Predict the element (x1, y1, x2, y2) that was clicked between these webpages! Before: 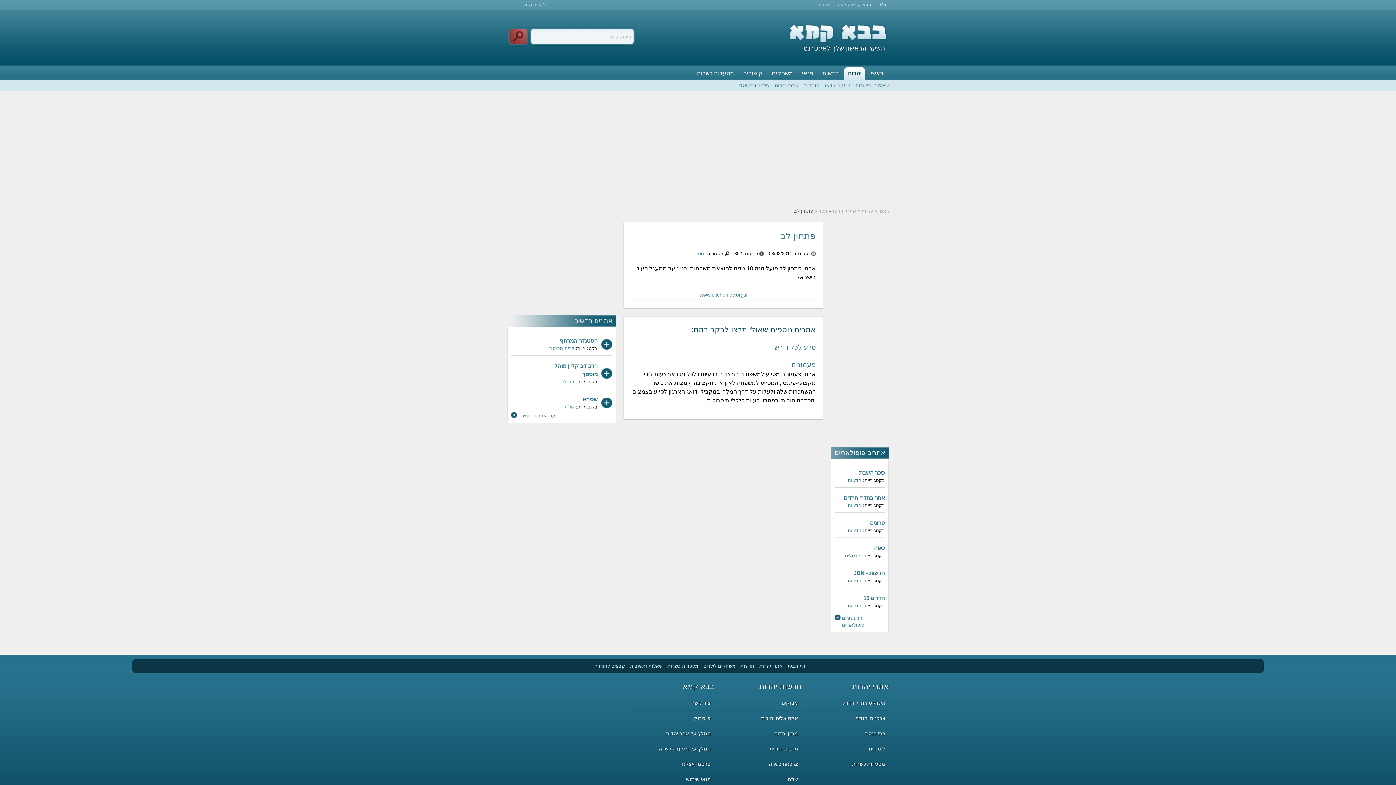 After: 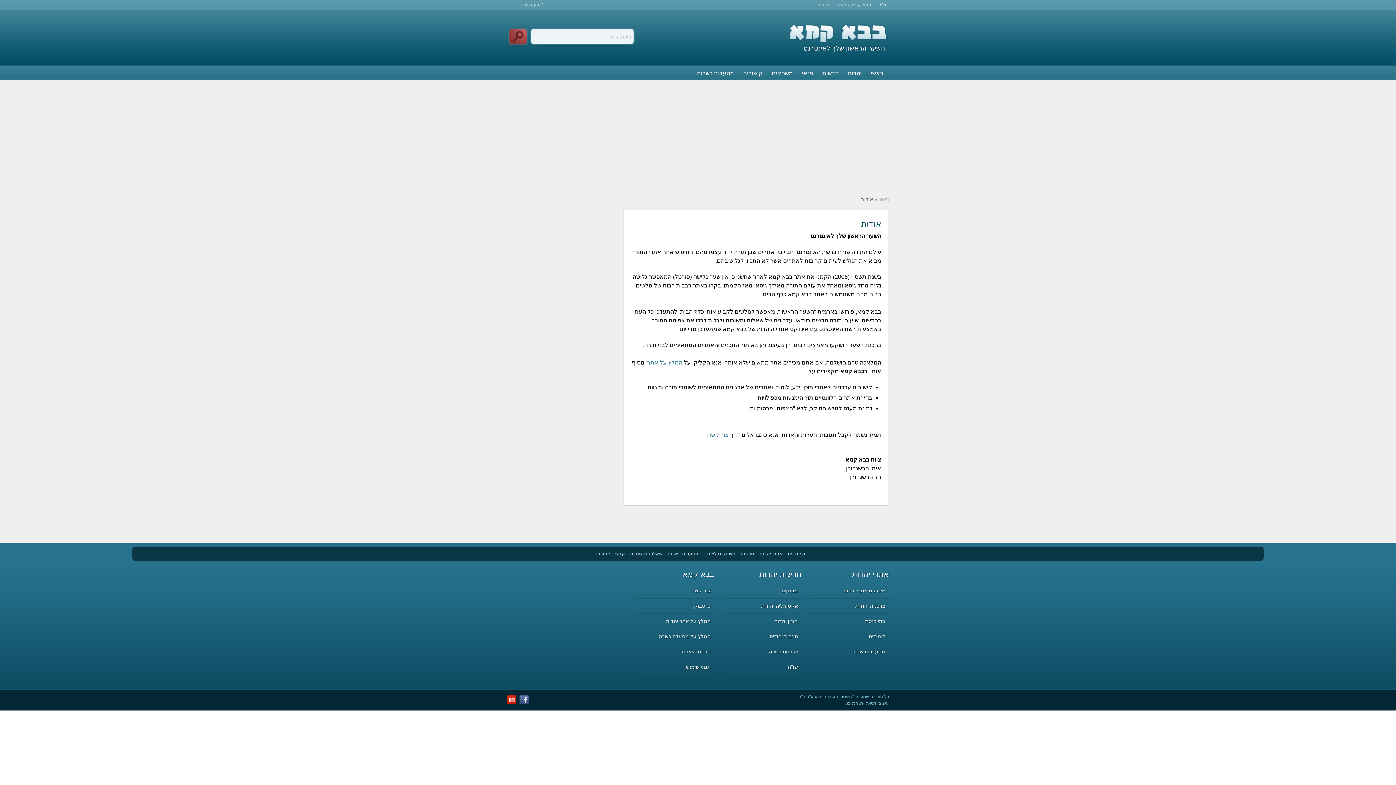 Action: bbox: (817, 1, 829, 7) label: אודות